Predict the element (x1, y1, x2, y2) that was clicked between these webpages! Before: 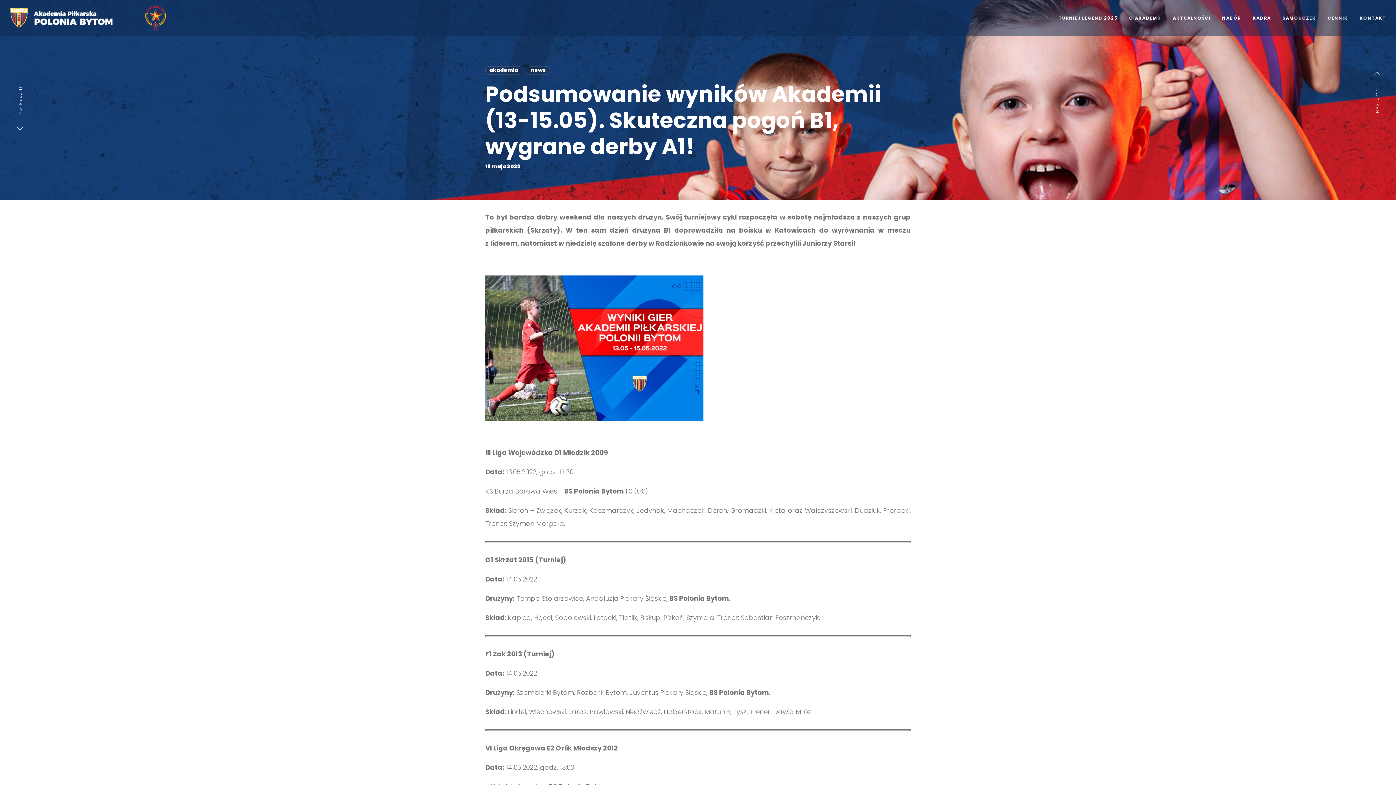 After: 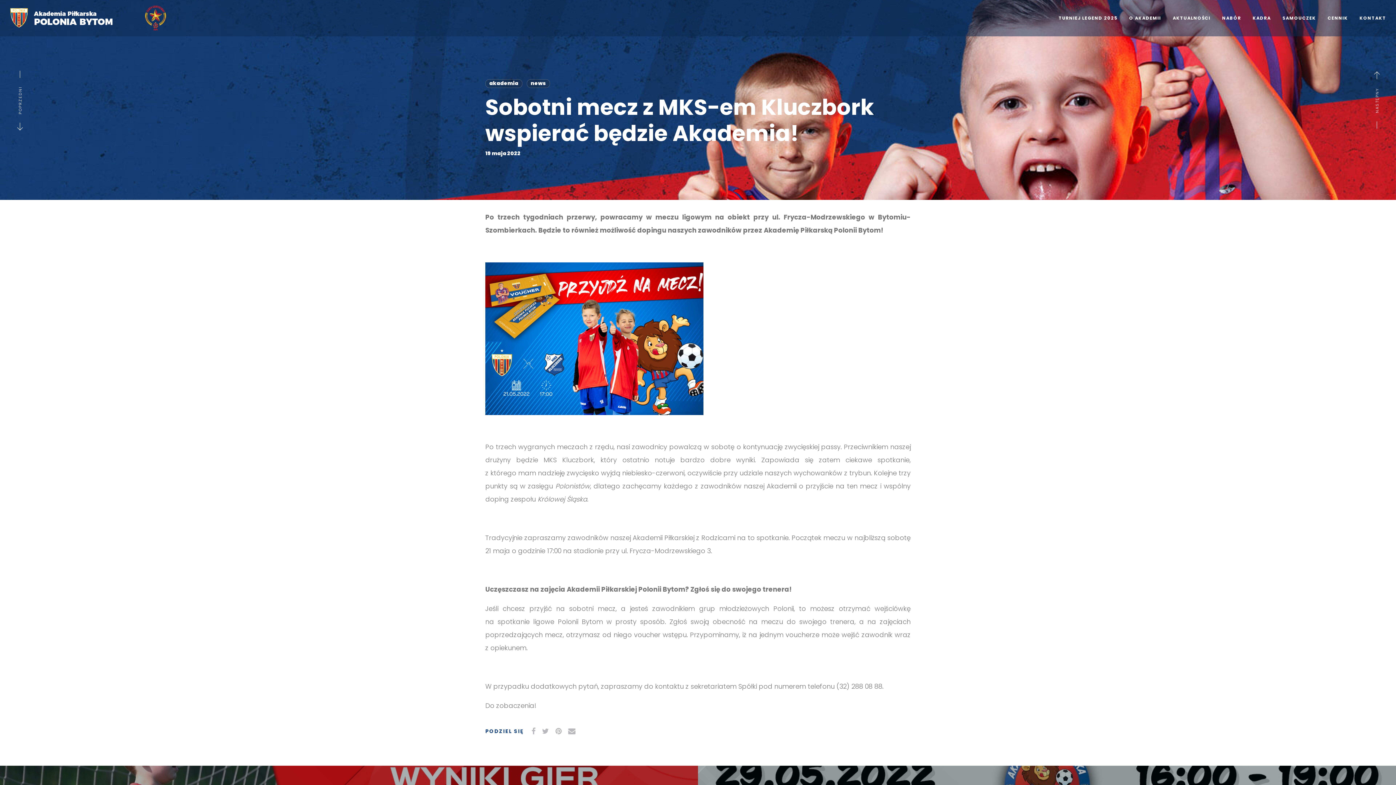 Action: bbox: (1370, 79, 1384, 121) label: NASTĘPNY